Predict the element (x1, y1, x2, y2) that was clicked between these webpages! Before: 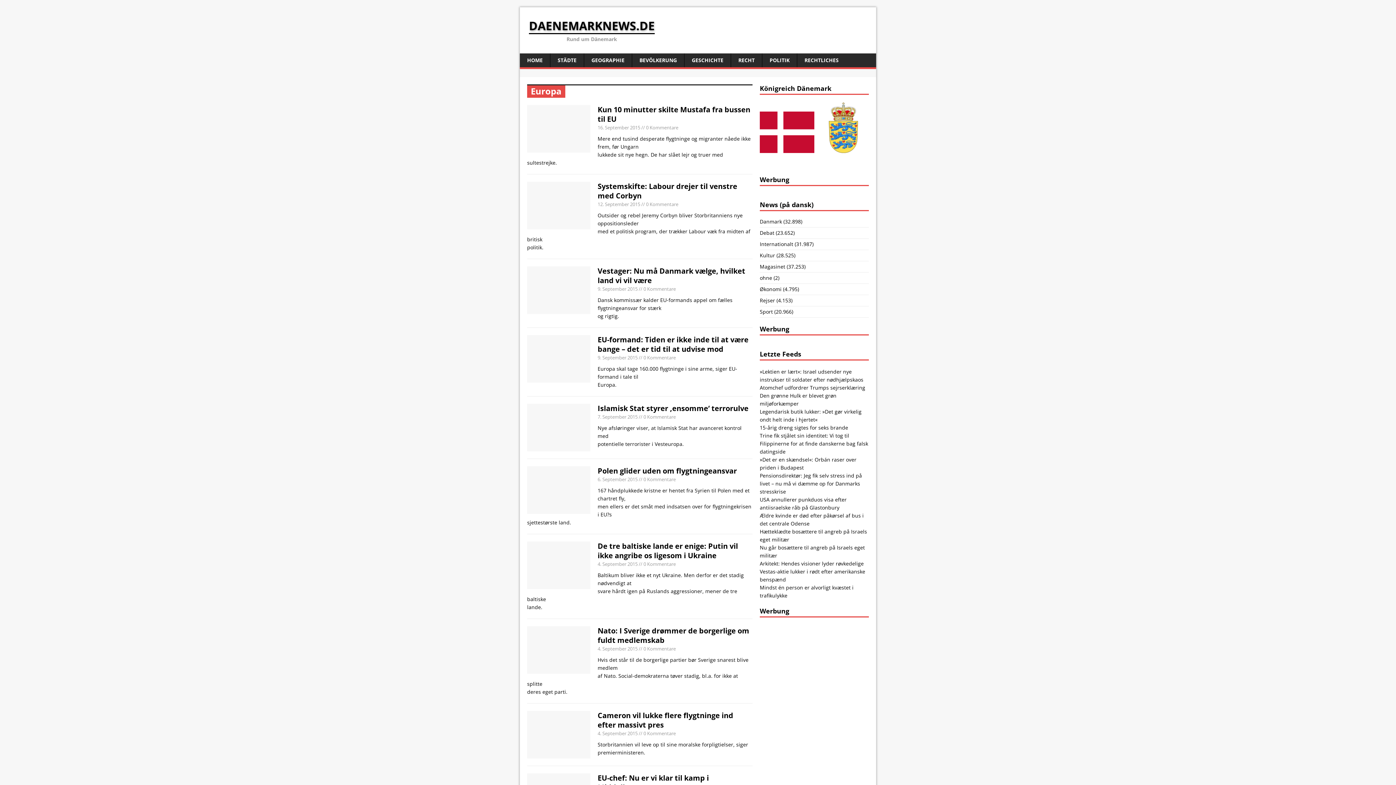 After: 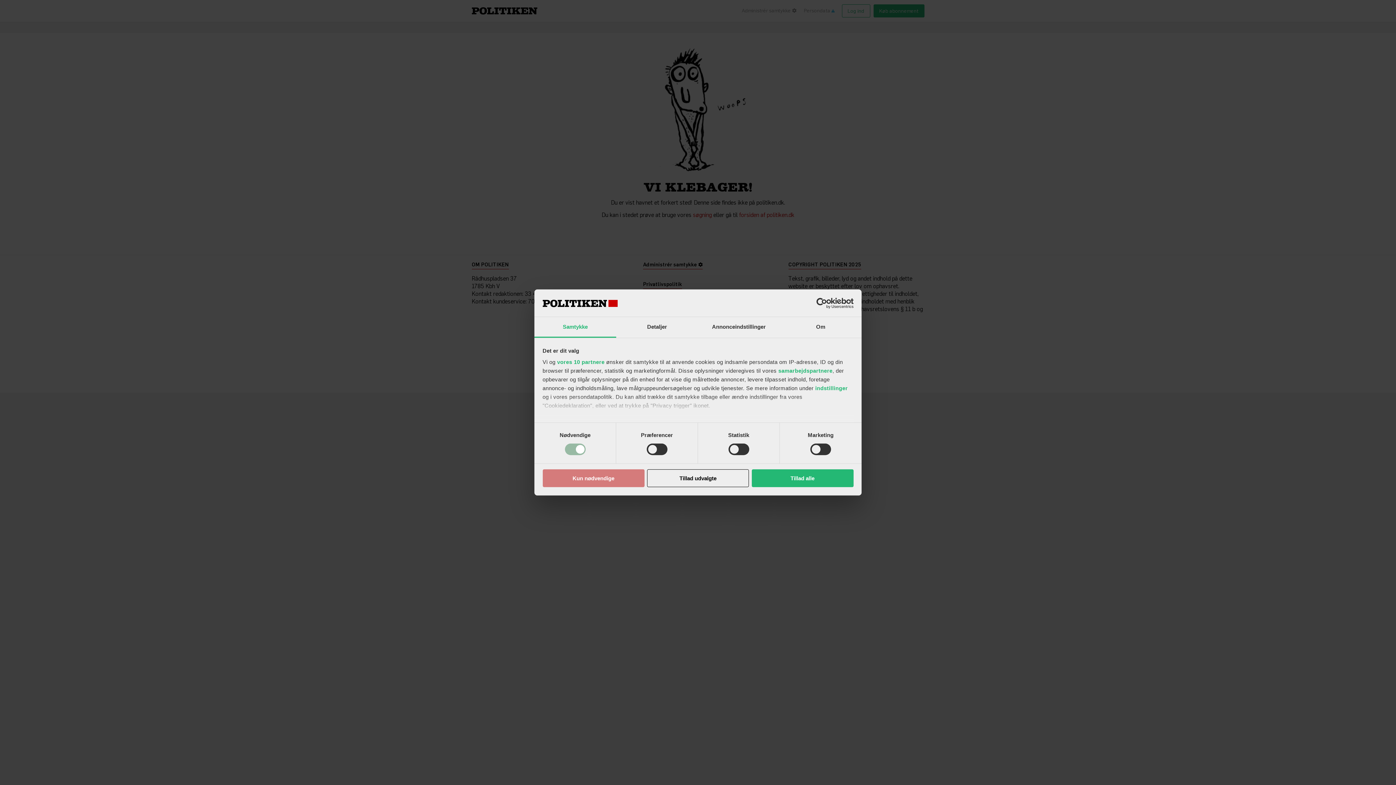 Action: label: 12. September 2015 bbox: (597, 201, 640, 207)